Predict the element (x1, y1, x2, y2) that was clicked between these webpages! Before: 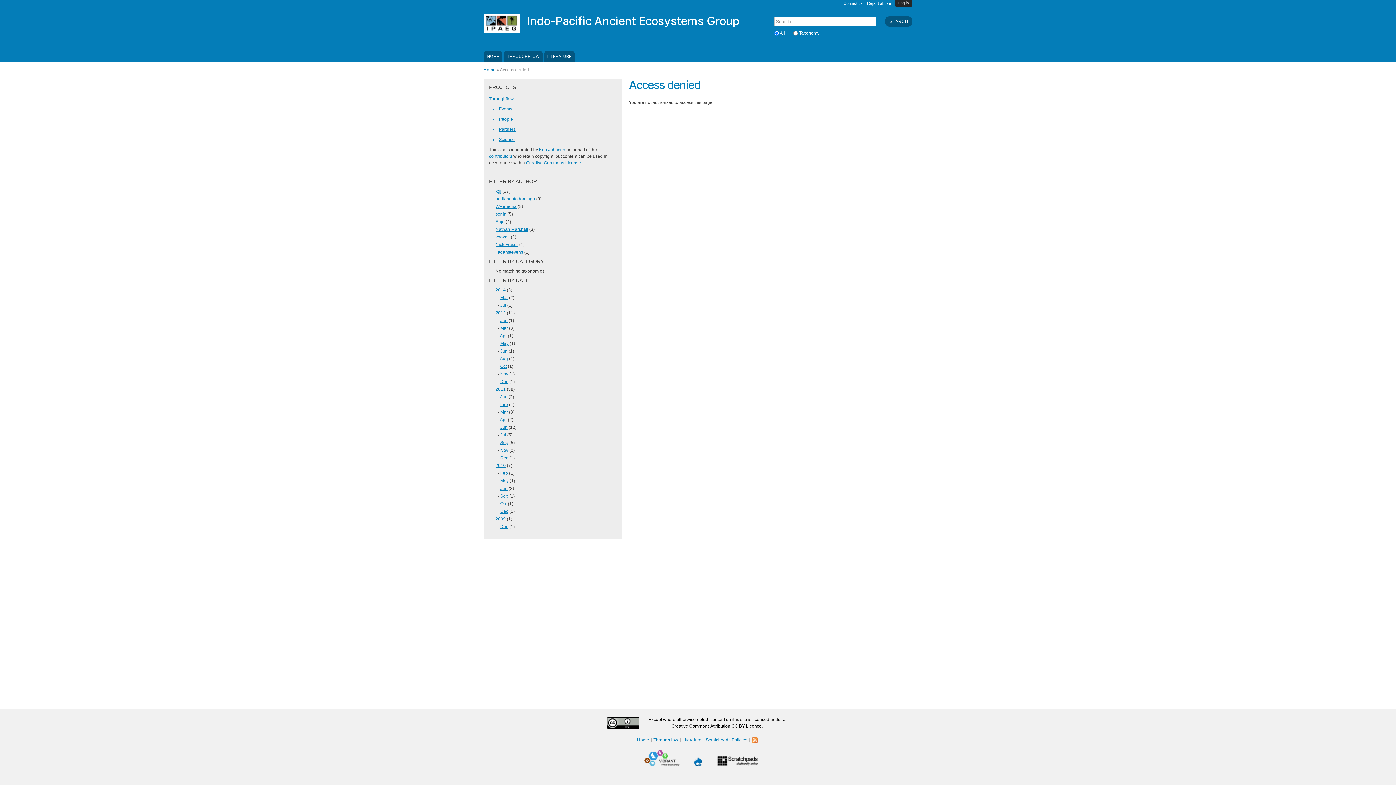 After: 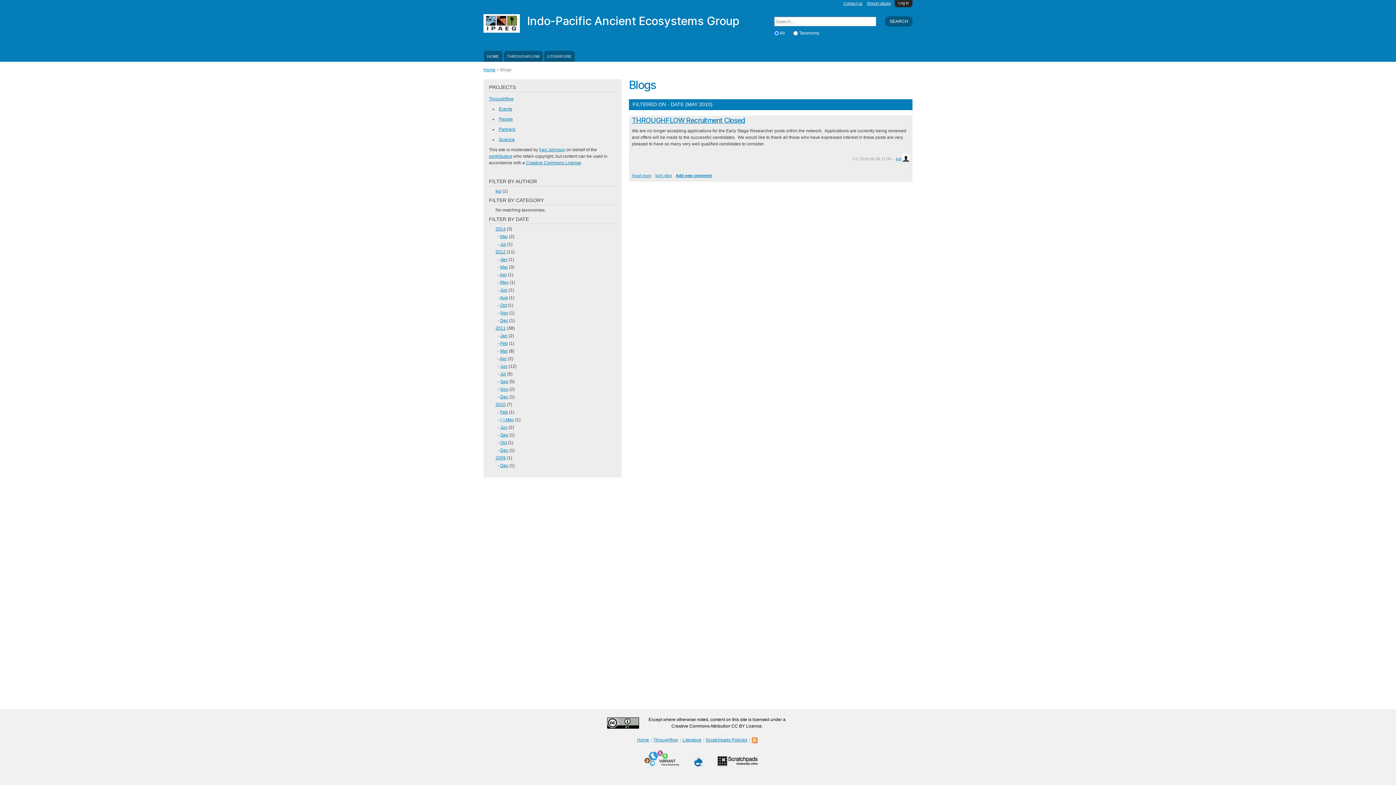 Action: label: May bbox: (500, 478, 508, 483)